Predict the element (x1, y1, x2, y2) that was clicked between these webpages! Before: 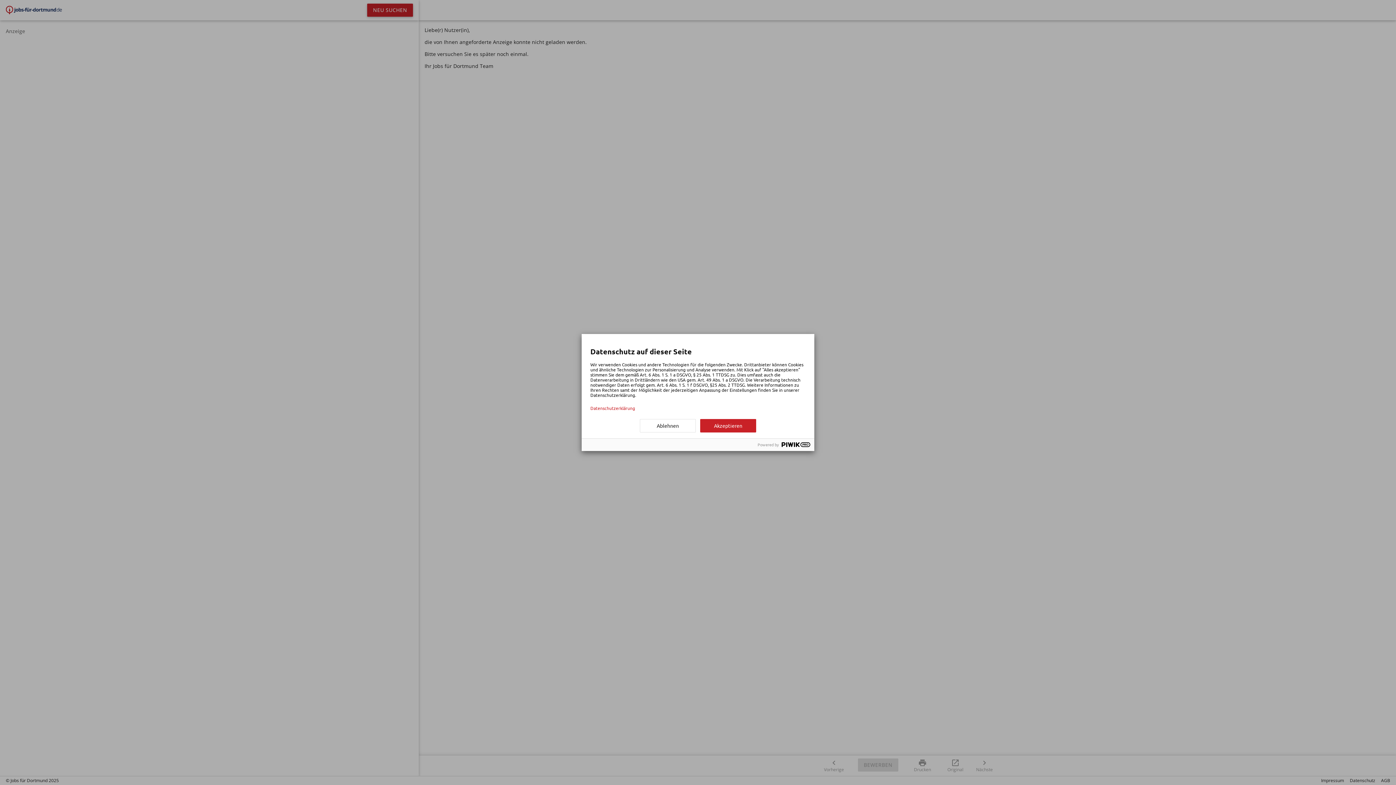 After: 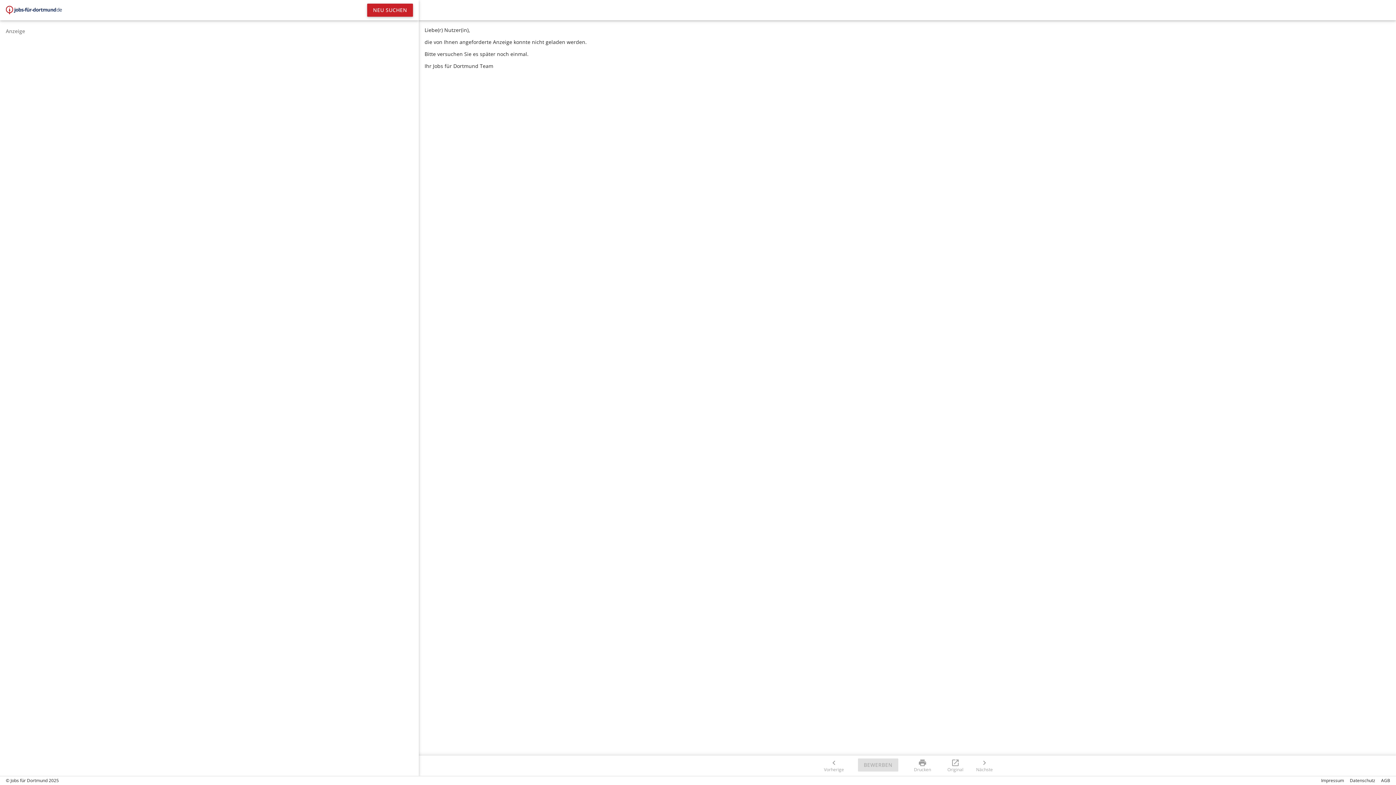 Action: label: Ablehnen bbox: (640, 419, 696, 432)